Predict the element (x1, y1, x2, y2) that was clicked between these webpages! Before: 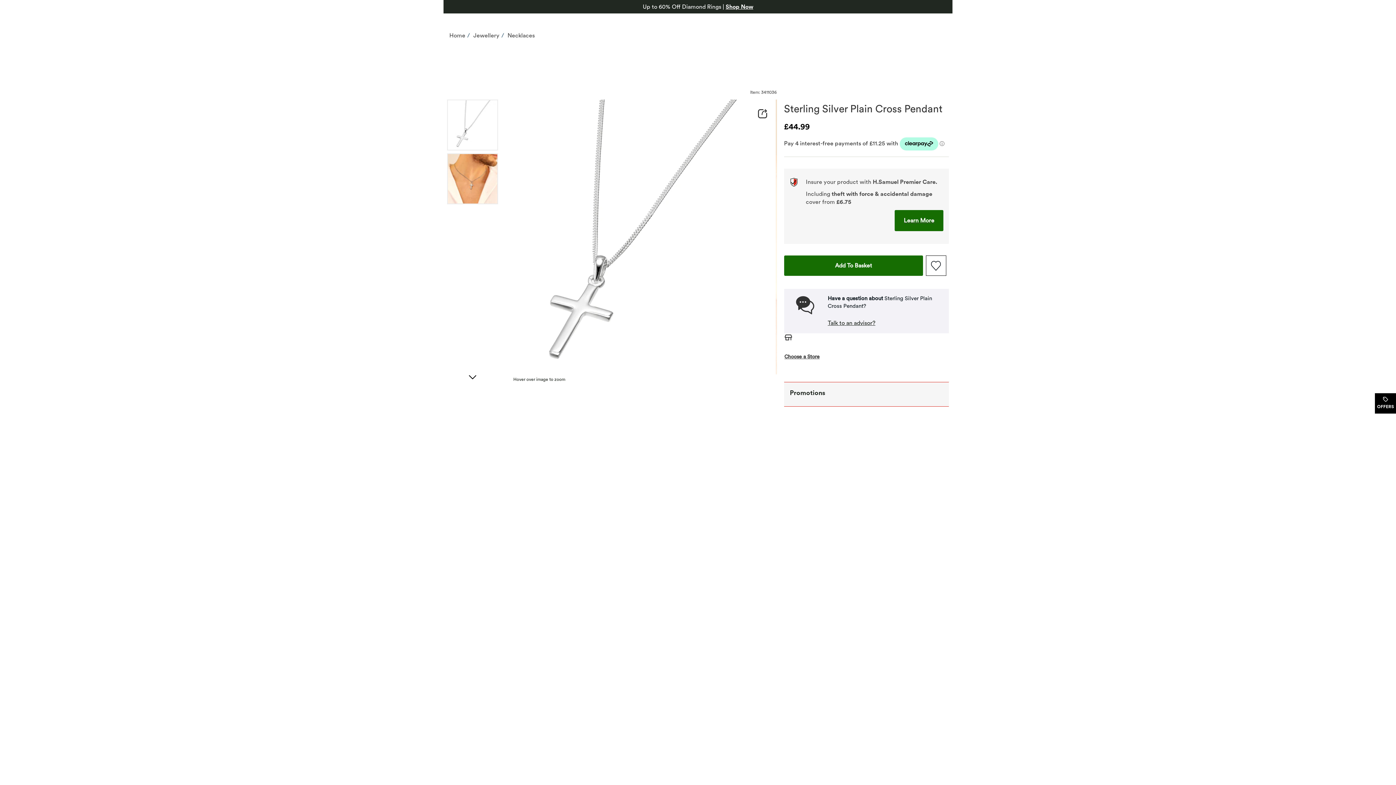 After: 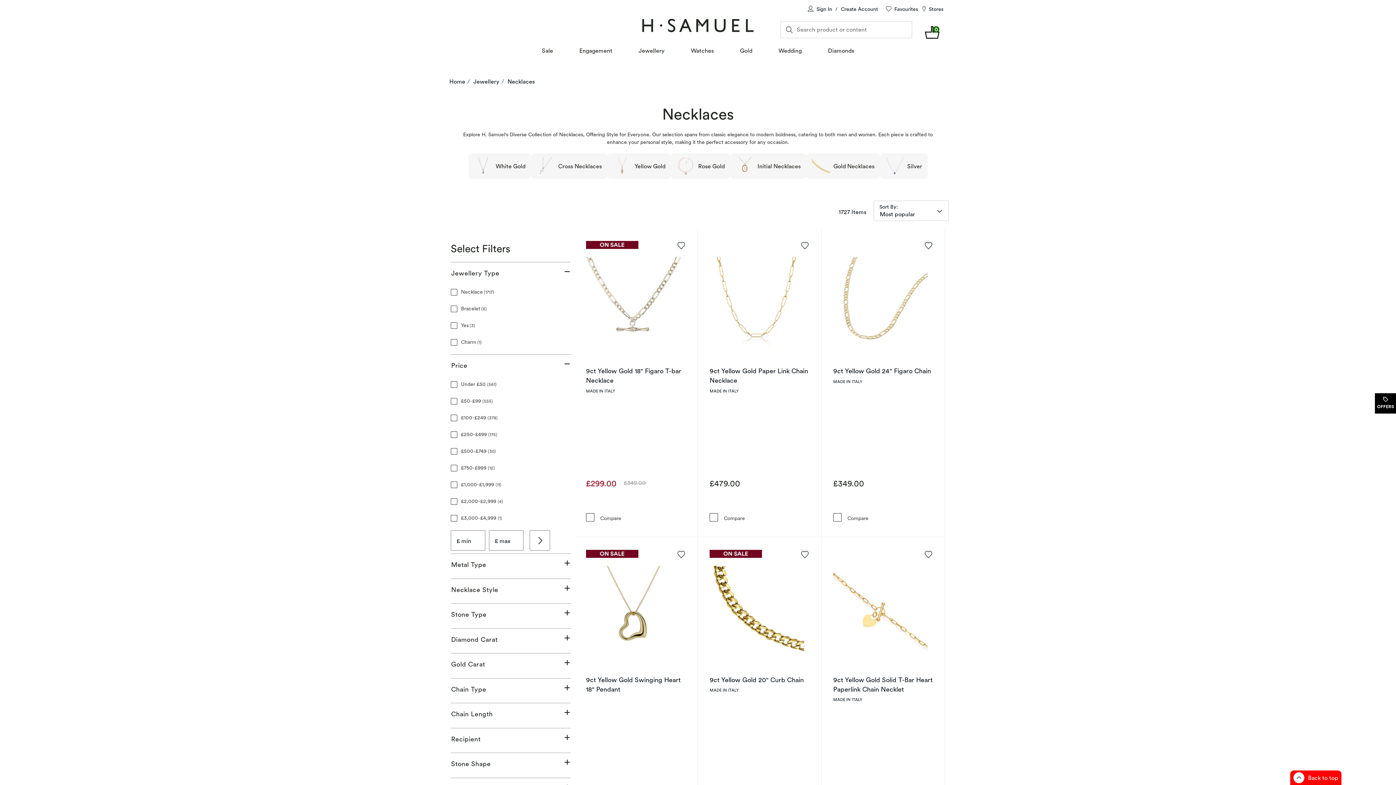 Action: label: Navigate to Necklaces bbox: (507, 32, 534, 38)